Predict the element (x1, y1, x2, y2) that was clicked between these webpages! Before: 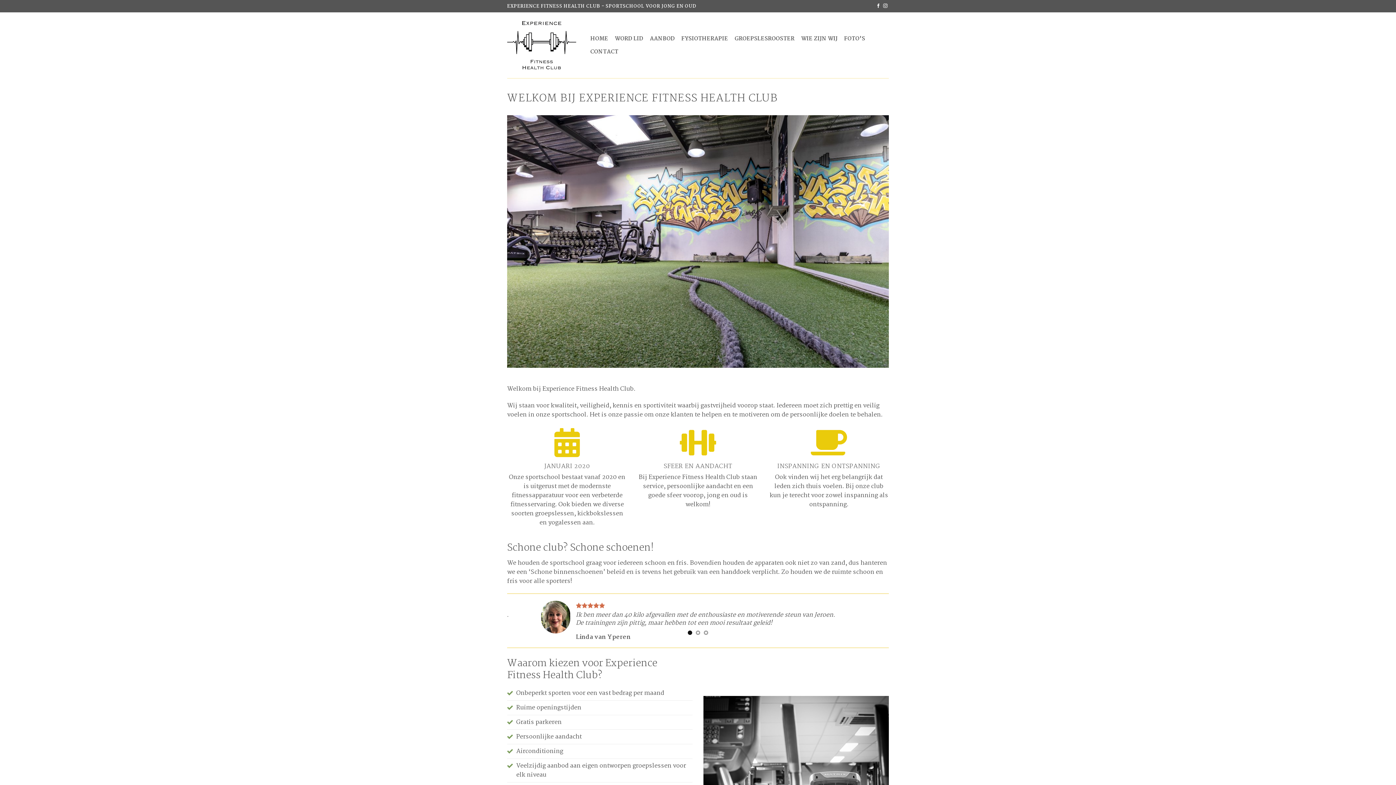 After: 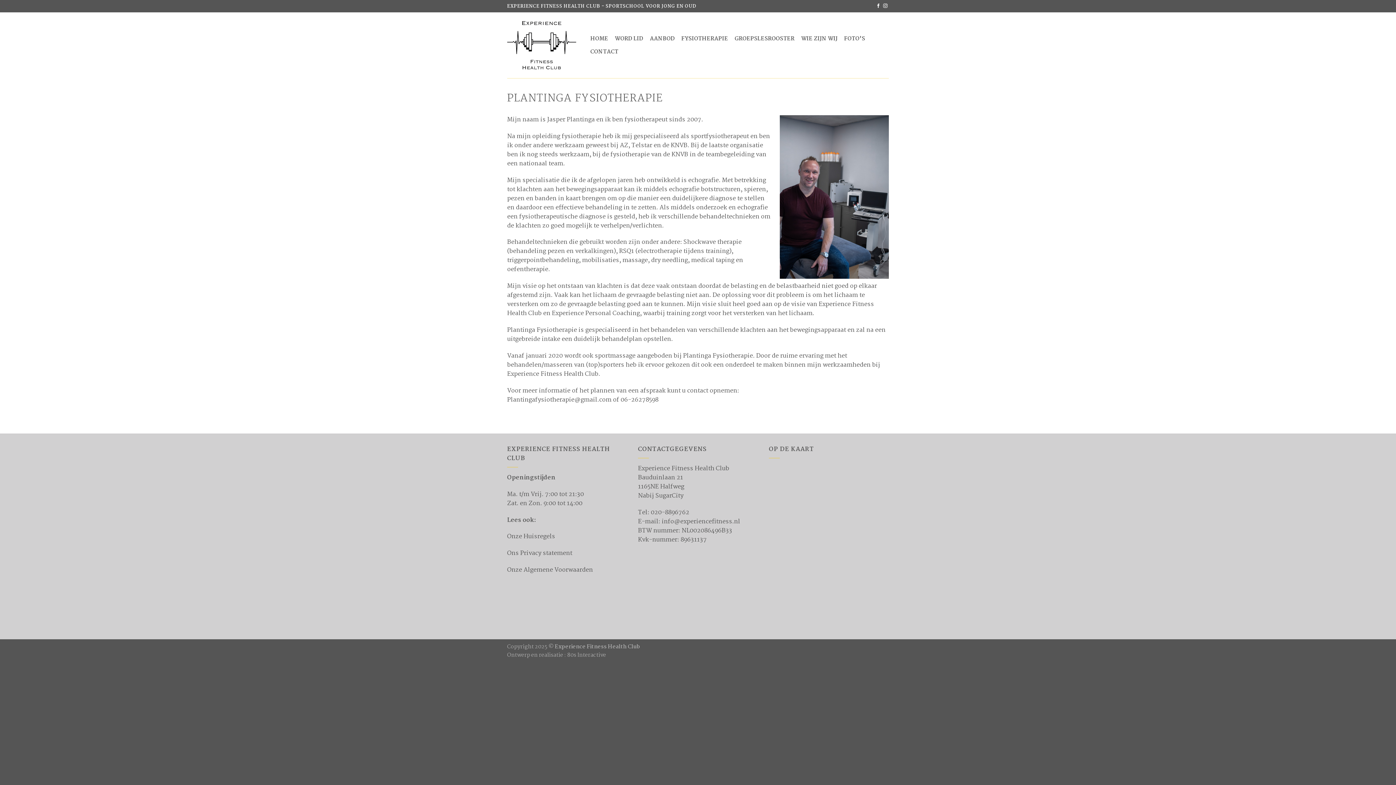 Action: label: FYSIOTHERAPIE bbox: (681, 32, 728, 45)